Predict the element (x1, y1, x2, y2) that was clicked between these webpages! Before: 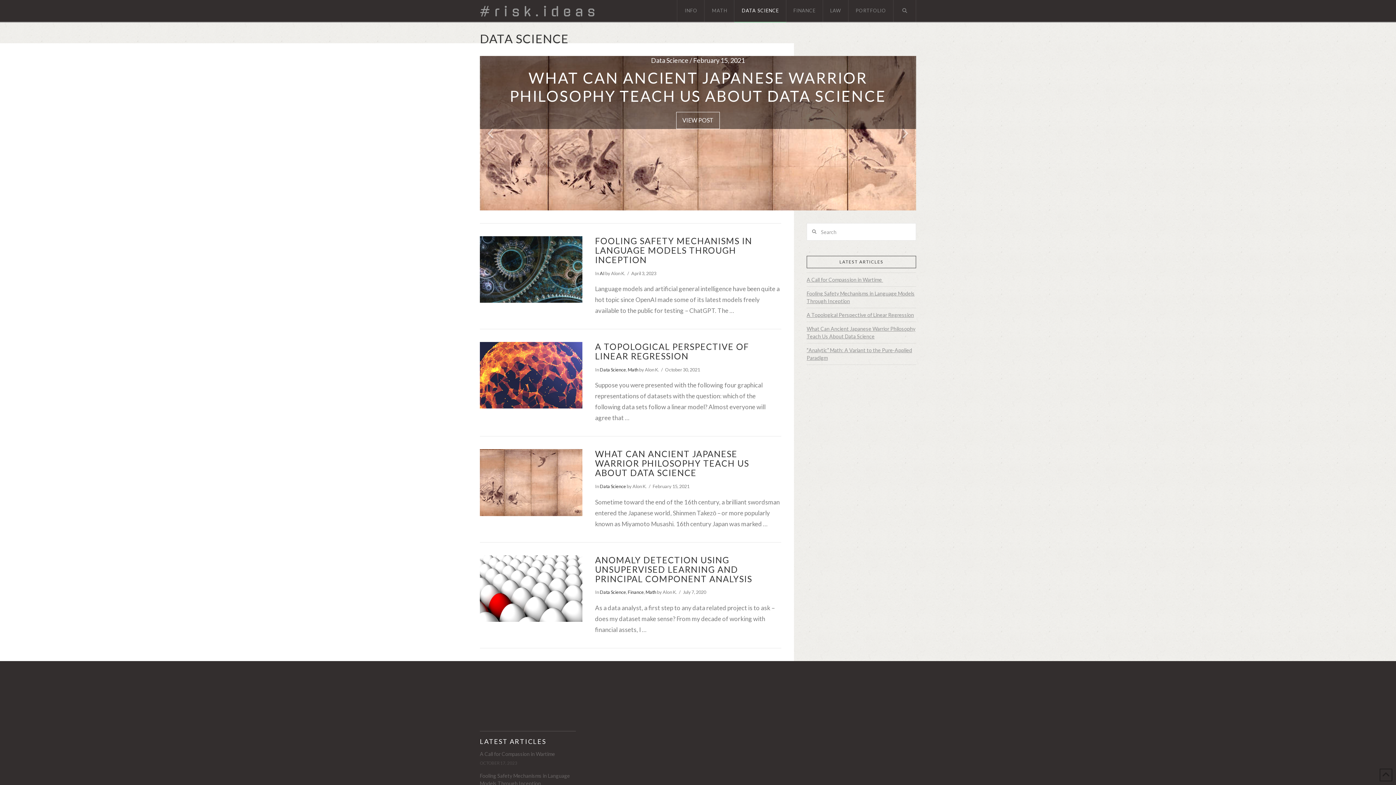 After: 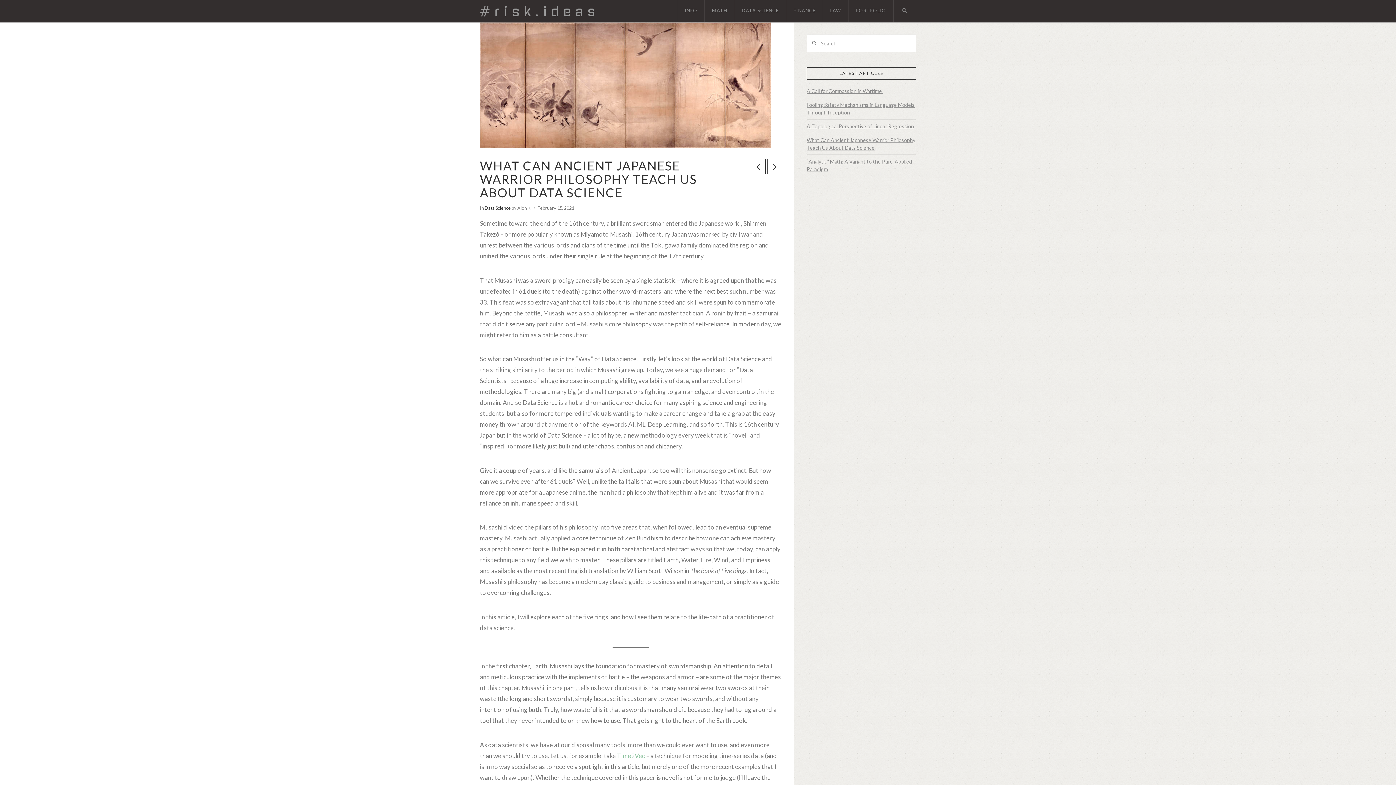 Action: bbox: (595, 449, 749, 478) label: WHAT CAN ANCIENT JAPANESE WARRIOR PHILOSOPHY TEACH US ABOUT DATA SCIENCE